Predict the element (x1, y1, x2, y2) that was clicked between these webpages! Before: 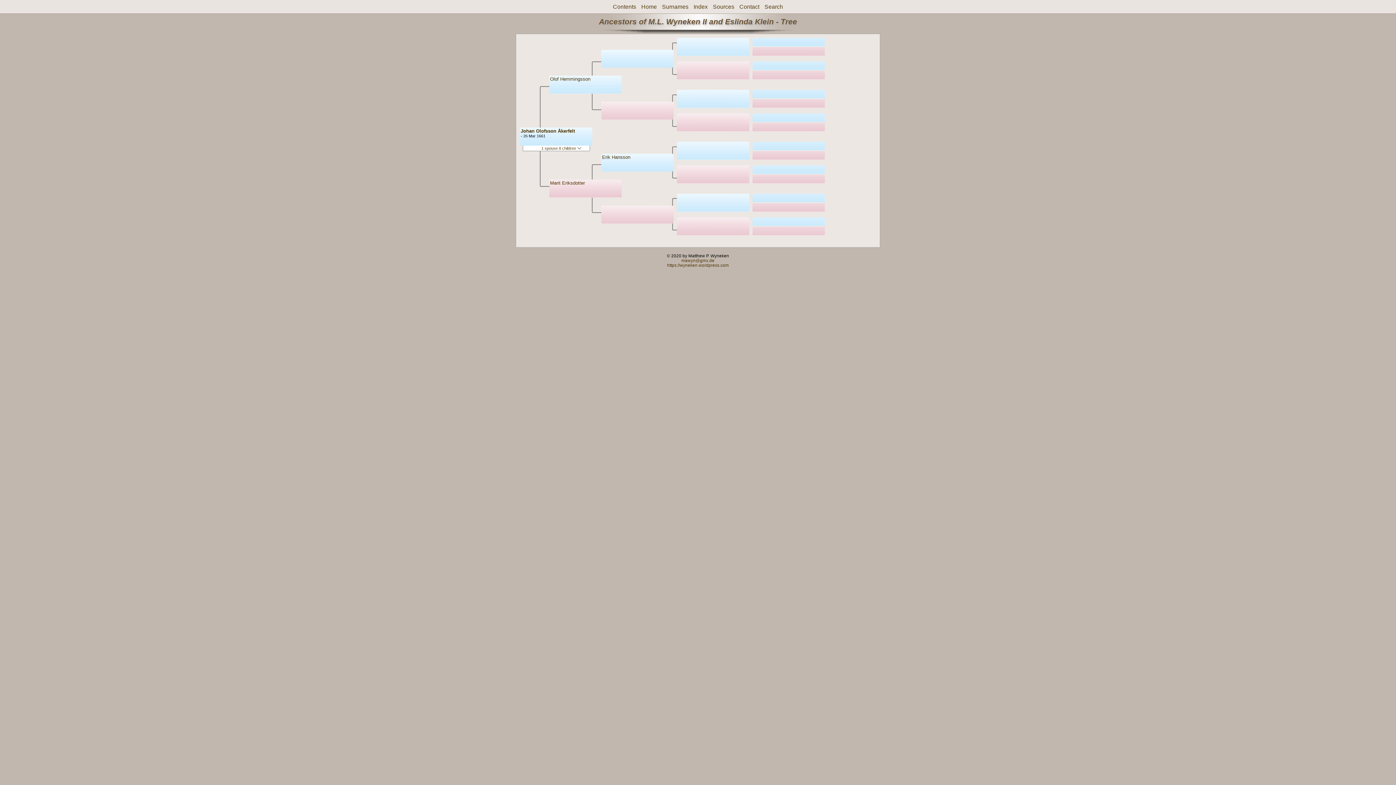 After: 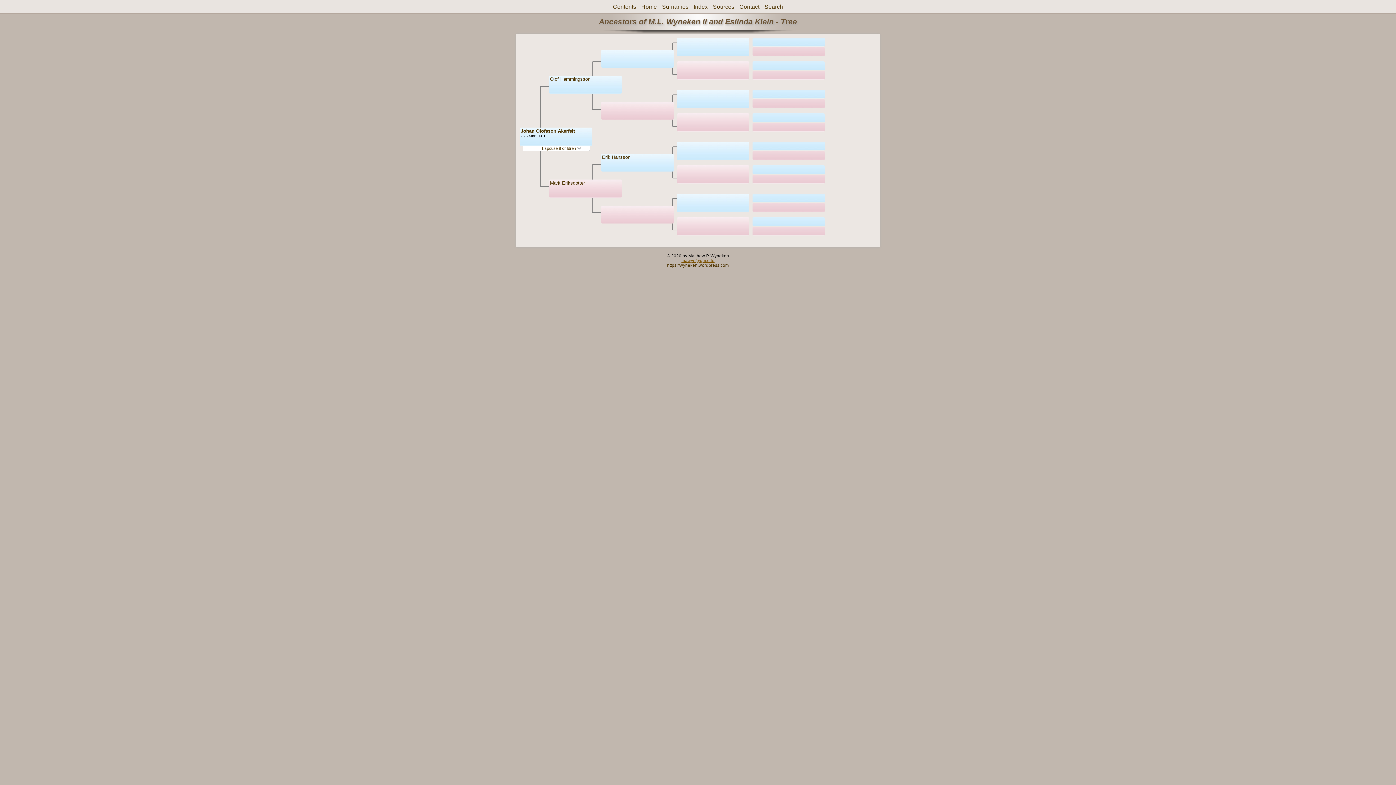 Action: label: mawyn@gmx.de bbox: (681, 258, 714, 263)